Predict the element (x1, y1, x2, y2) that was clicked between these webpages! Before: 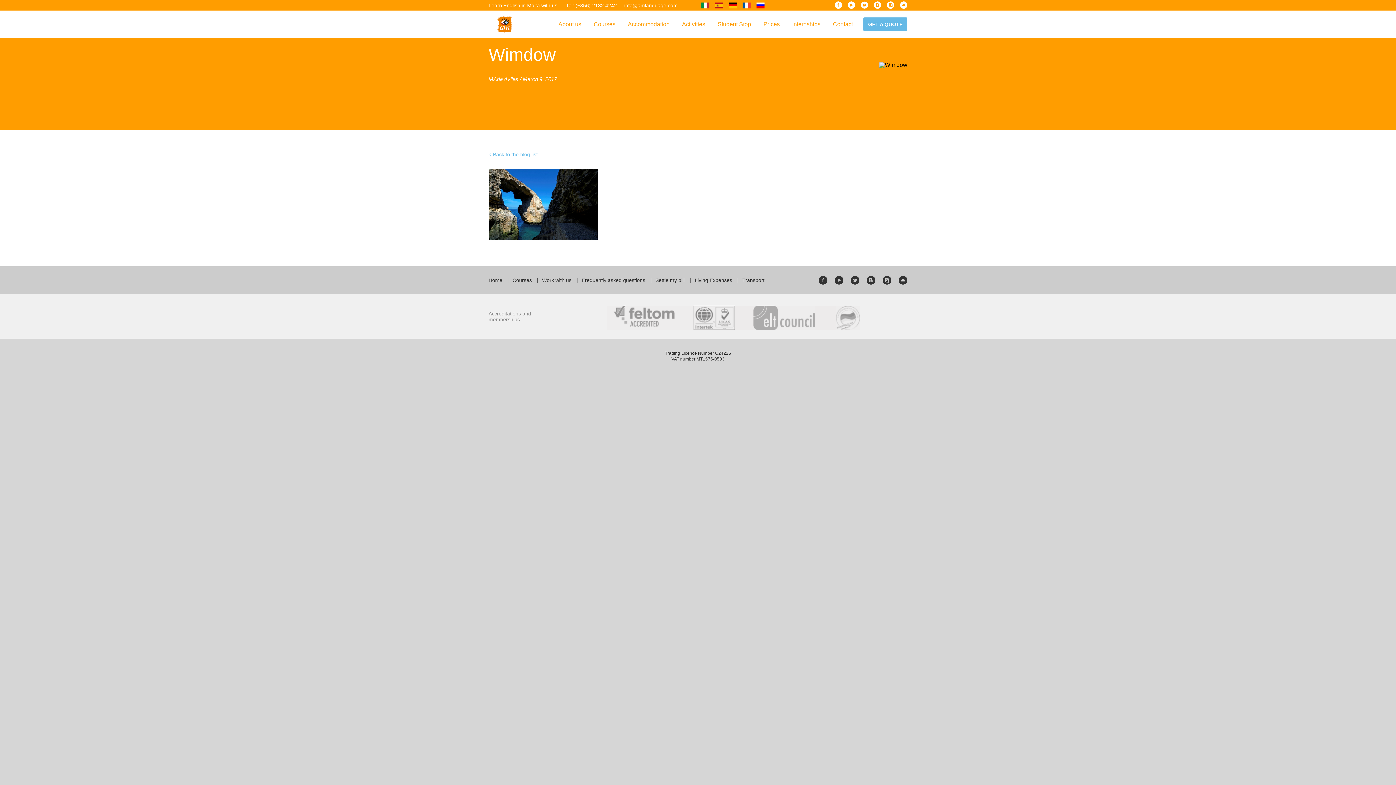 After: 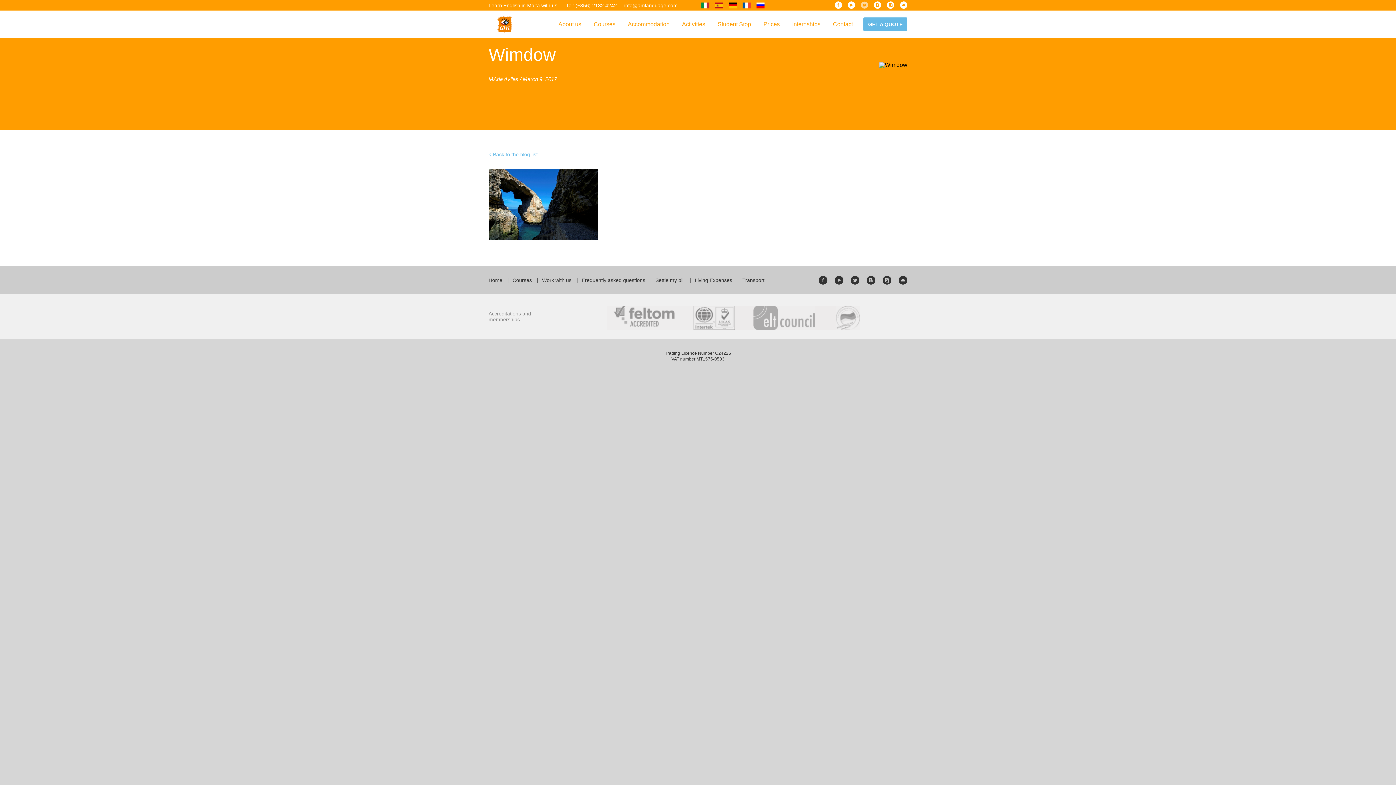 Action: bbox: (861, 1, 868, 7)